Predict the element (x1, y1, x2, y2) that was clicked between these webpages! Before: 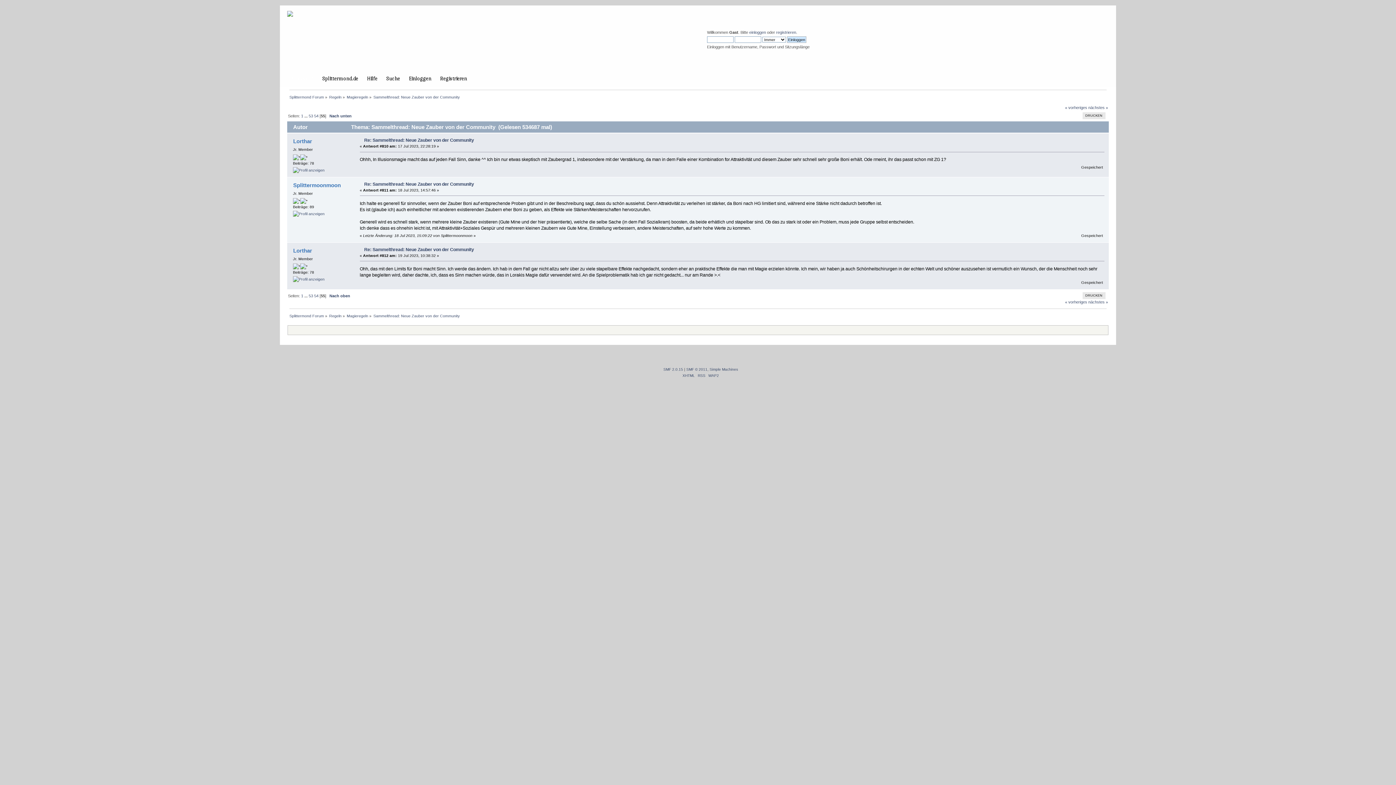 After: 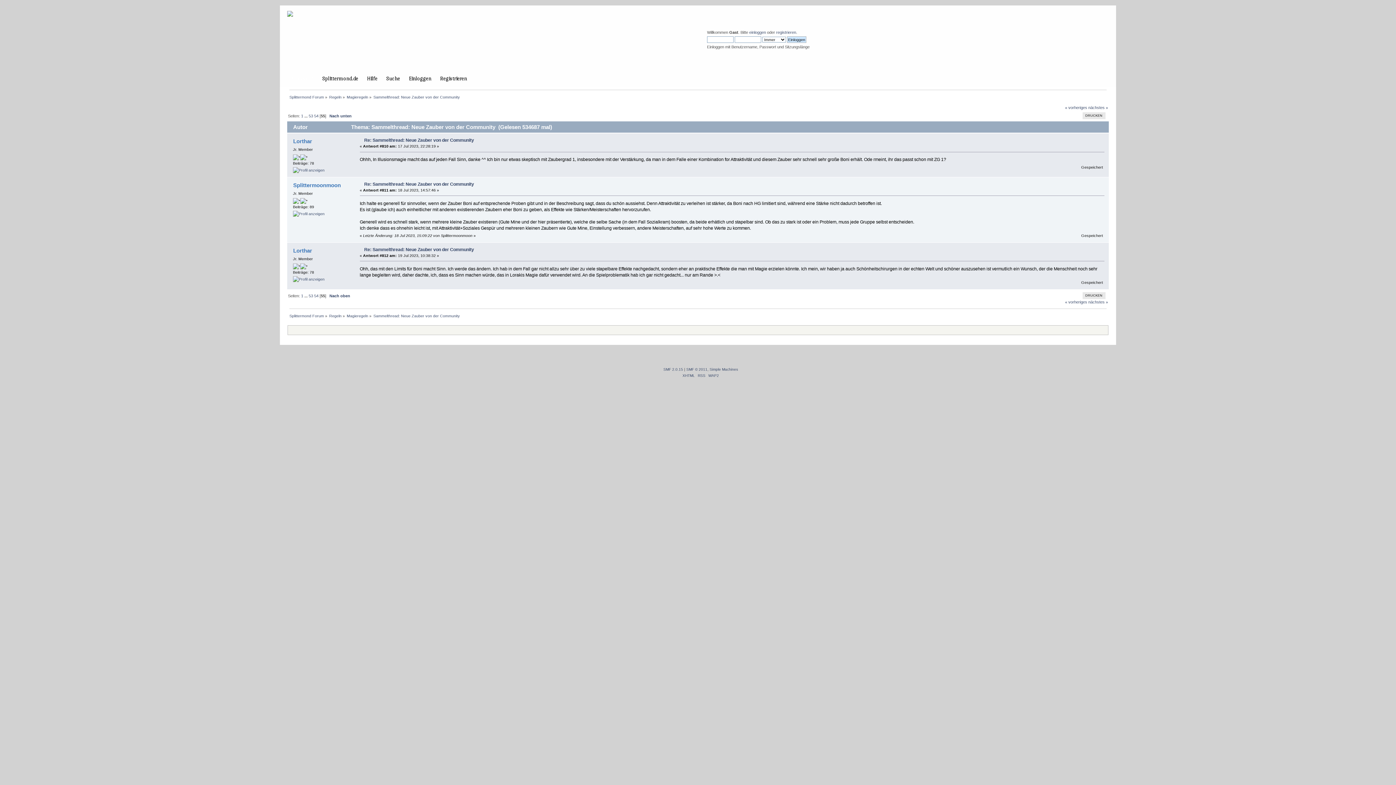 Action: label: Re: Sammelthread: Neue Zauber von der Community bbox: (364, 181, 474, 186)